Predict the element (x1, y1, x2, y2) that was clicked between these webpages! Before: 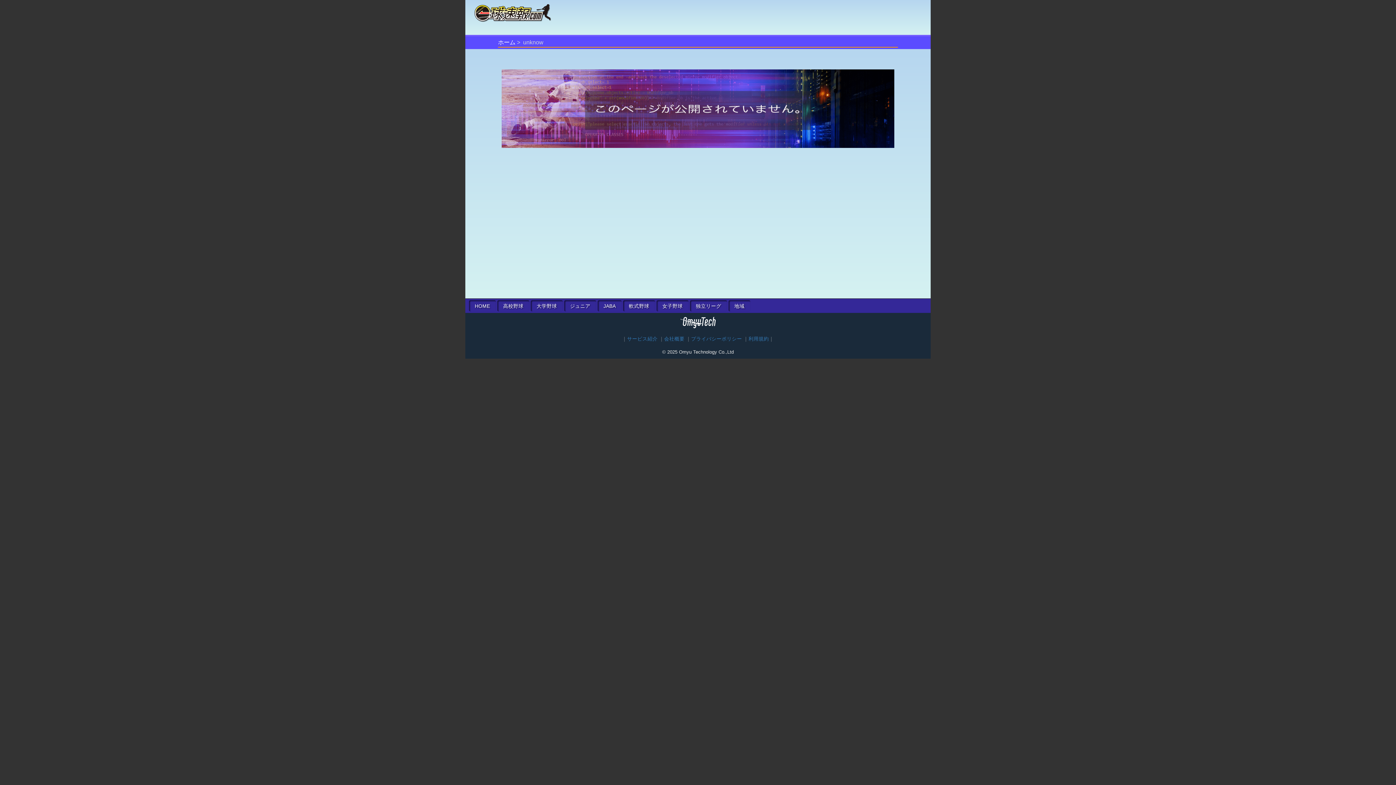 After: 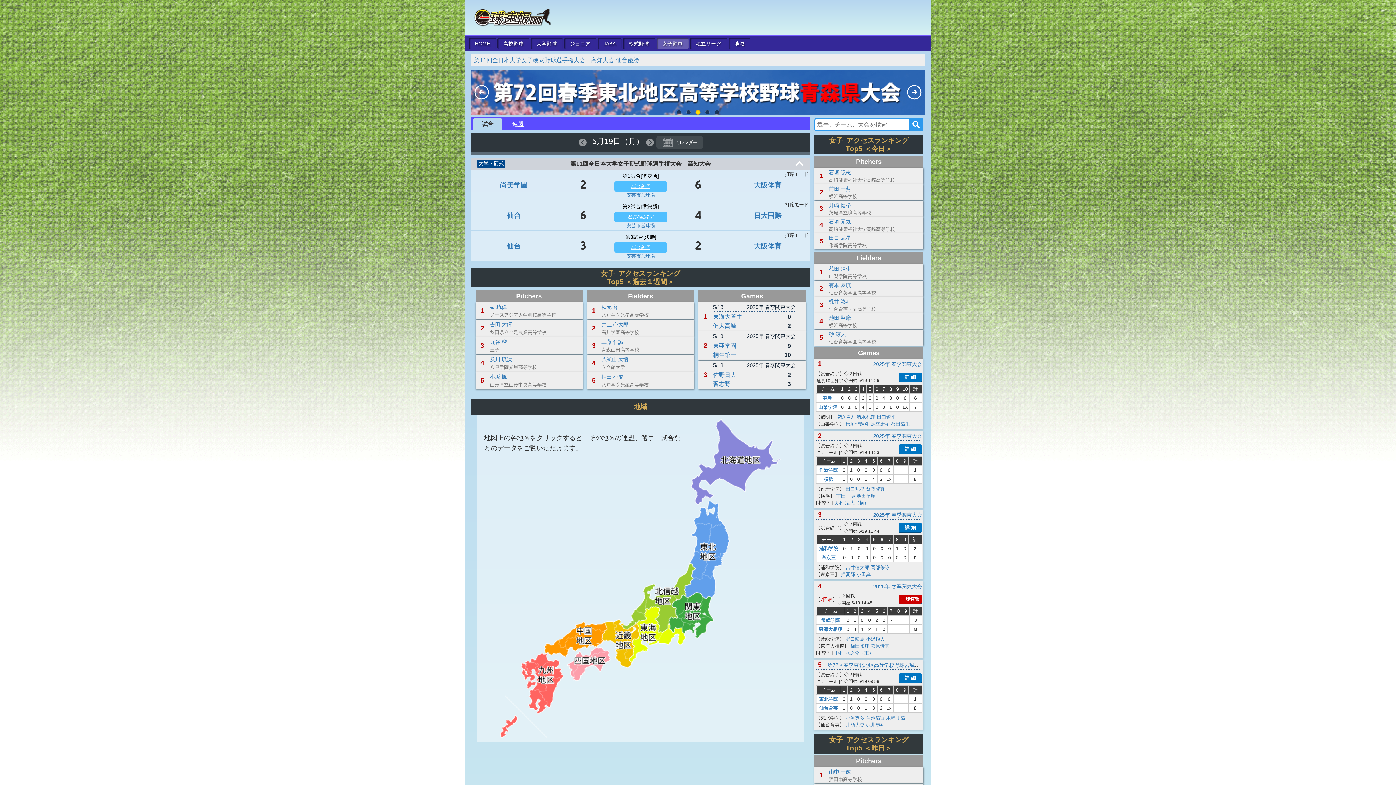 Action: label: 女子野球 bbox: (662, 303, 682, 309)